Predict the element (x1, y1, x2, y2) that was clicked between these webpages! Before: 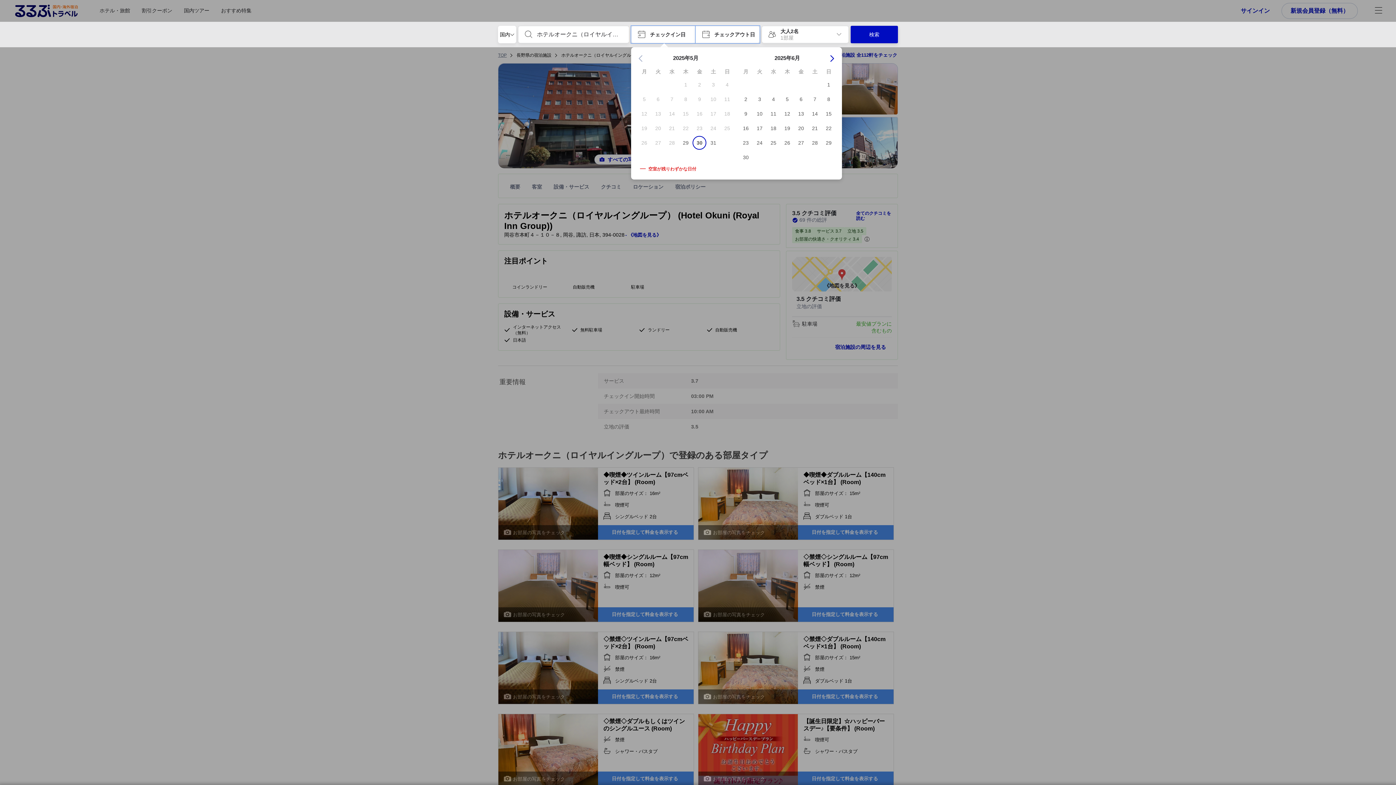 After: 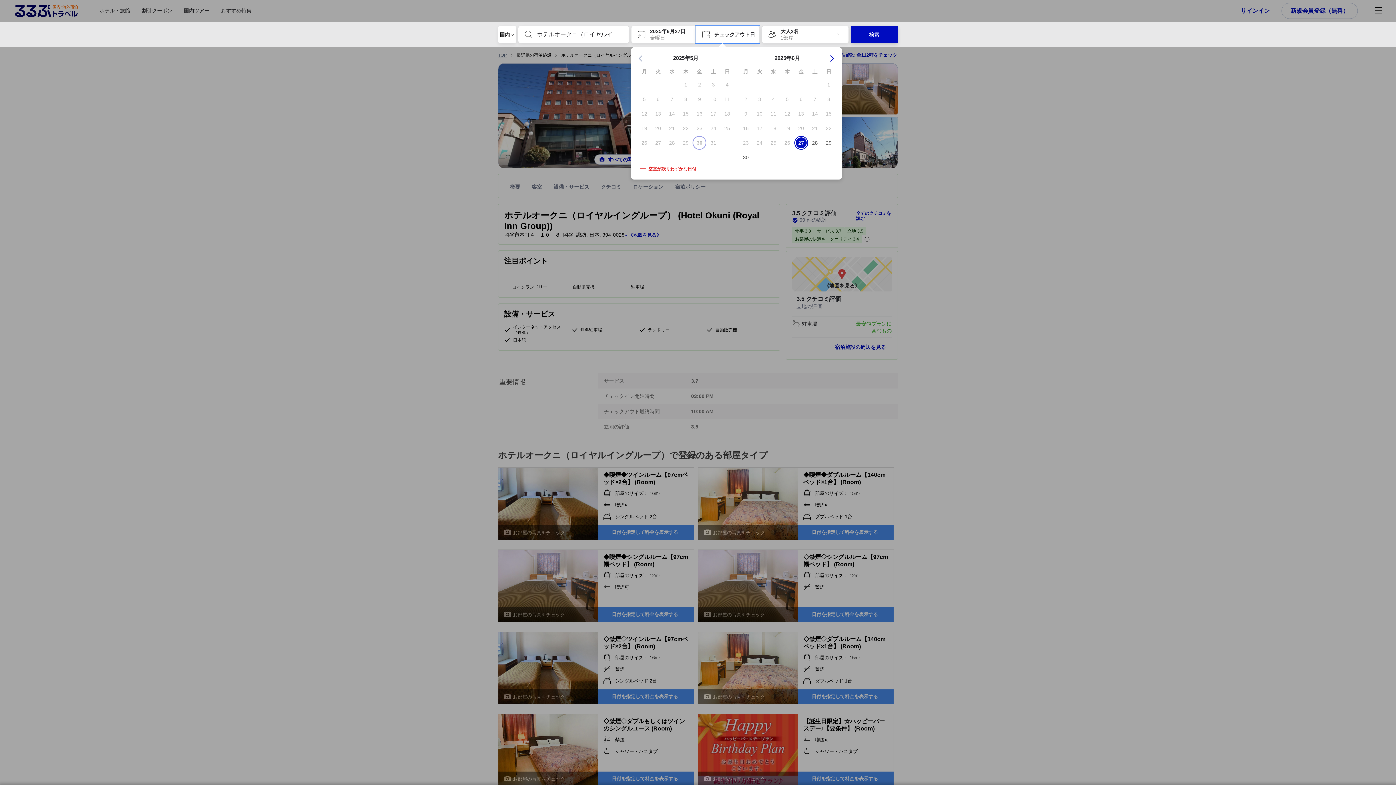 Action: bbox: (794, 139, 808, 146) label: 27